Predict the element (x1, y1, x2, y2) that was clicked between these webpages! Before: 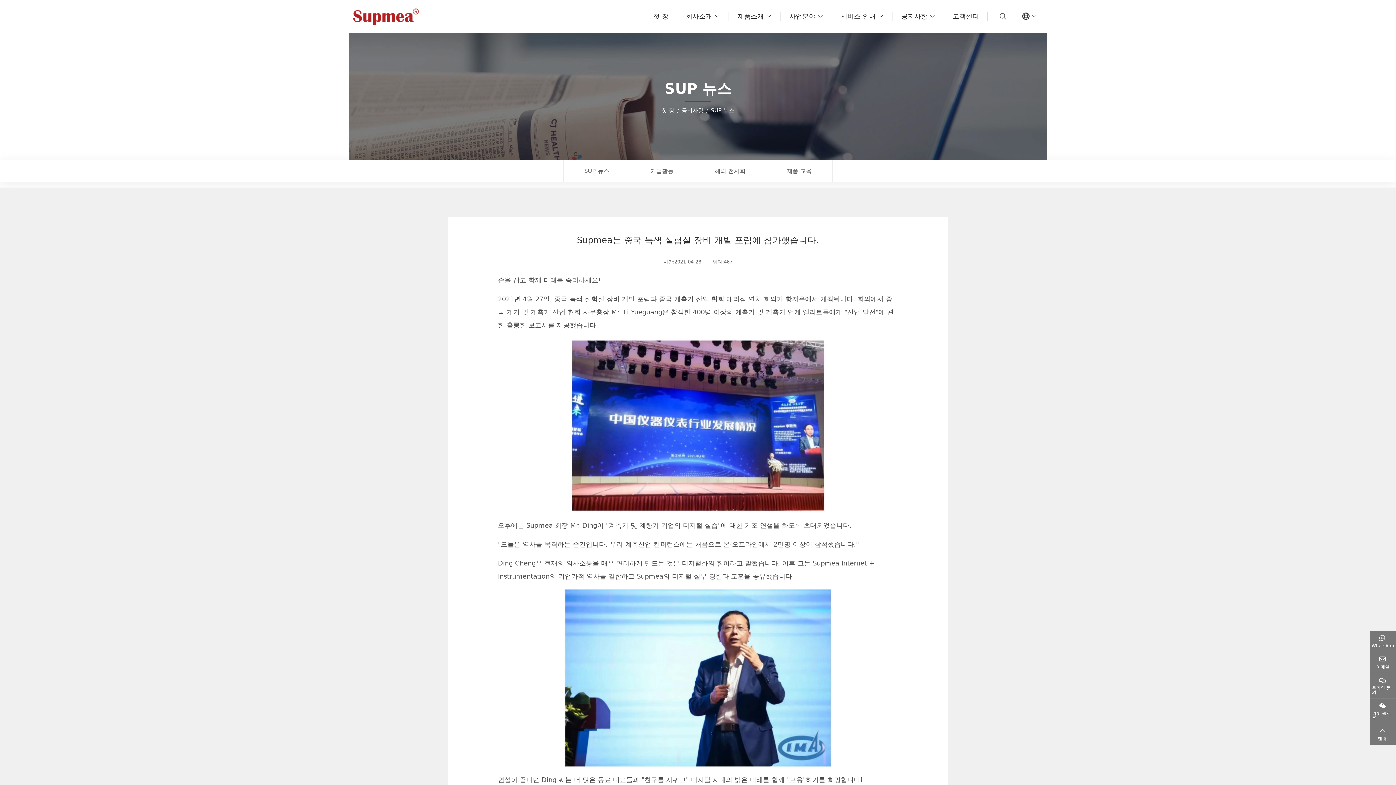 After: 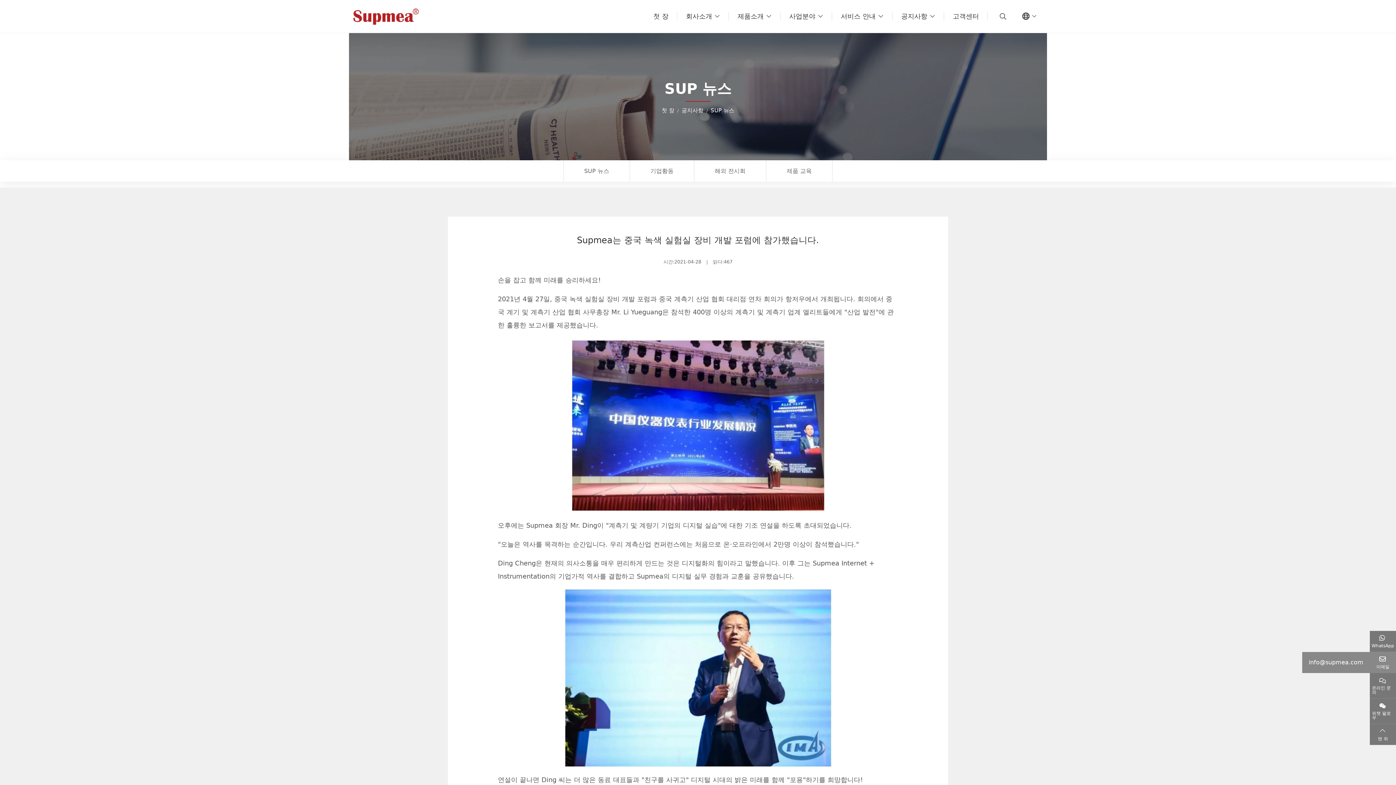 Action: bbox: (1370, 652, 1396, 673) label: 이메일